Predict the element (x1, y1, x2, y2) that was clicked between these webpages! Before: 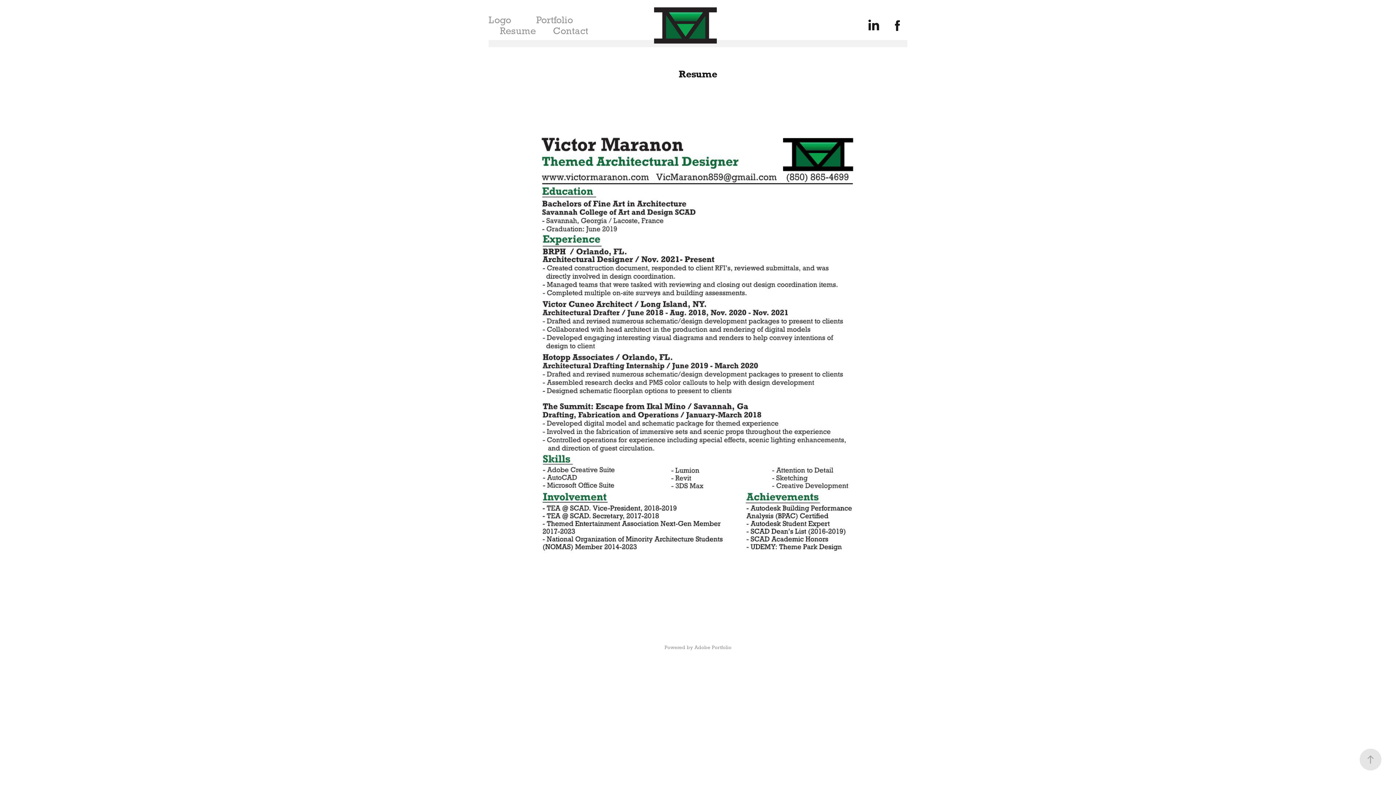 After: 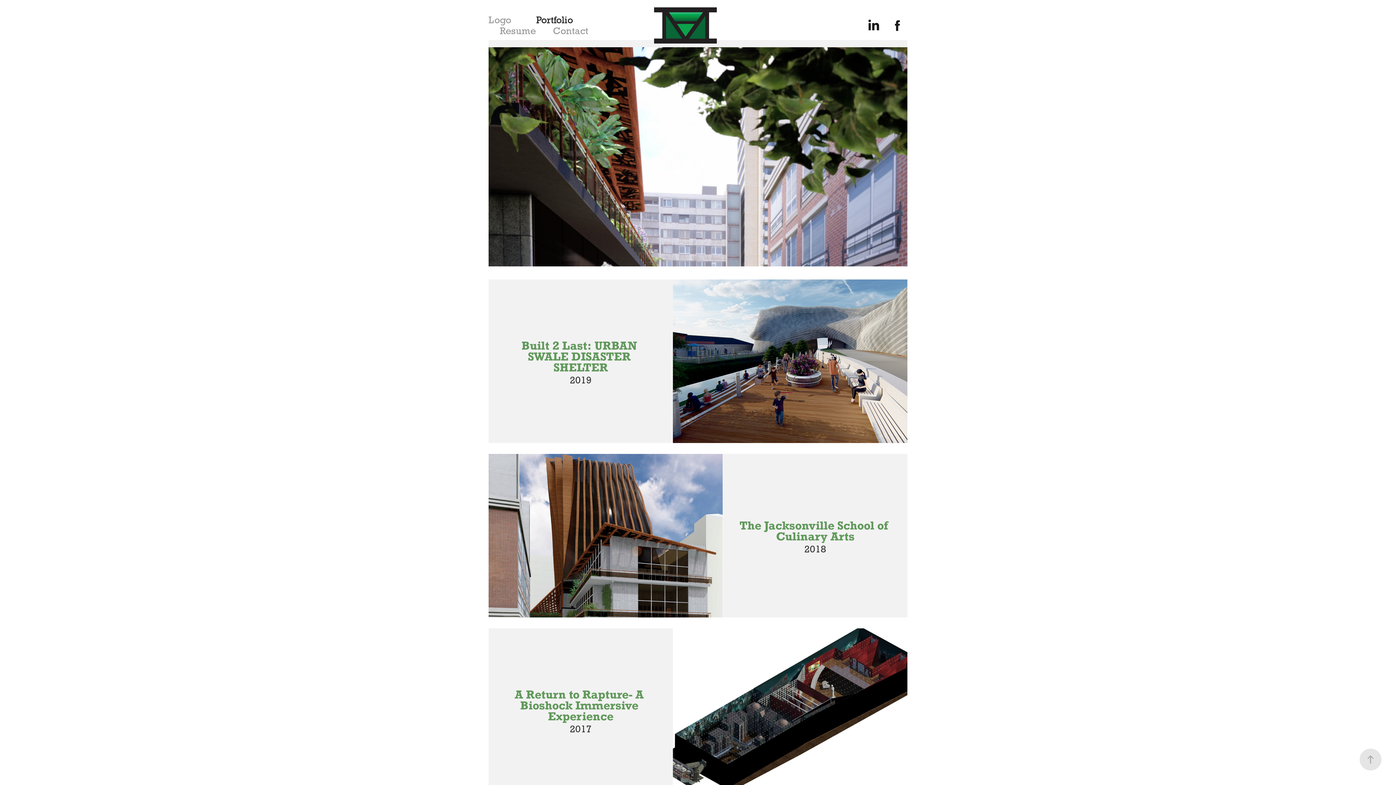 Action: bbox: (536, 13, 573, 25) label: Portfolio